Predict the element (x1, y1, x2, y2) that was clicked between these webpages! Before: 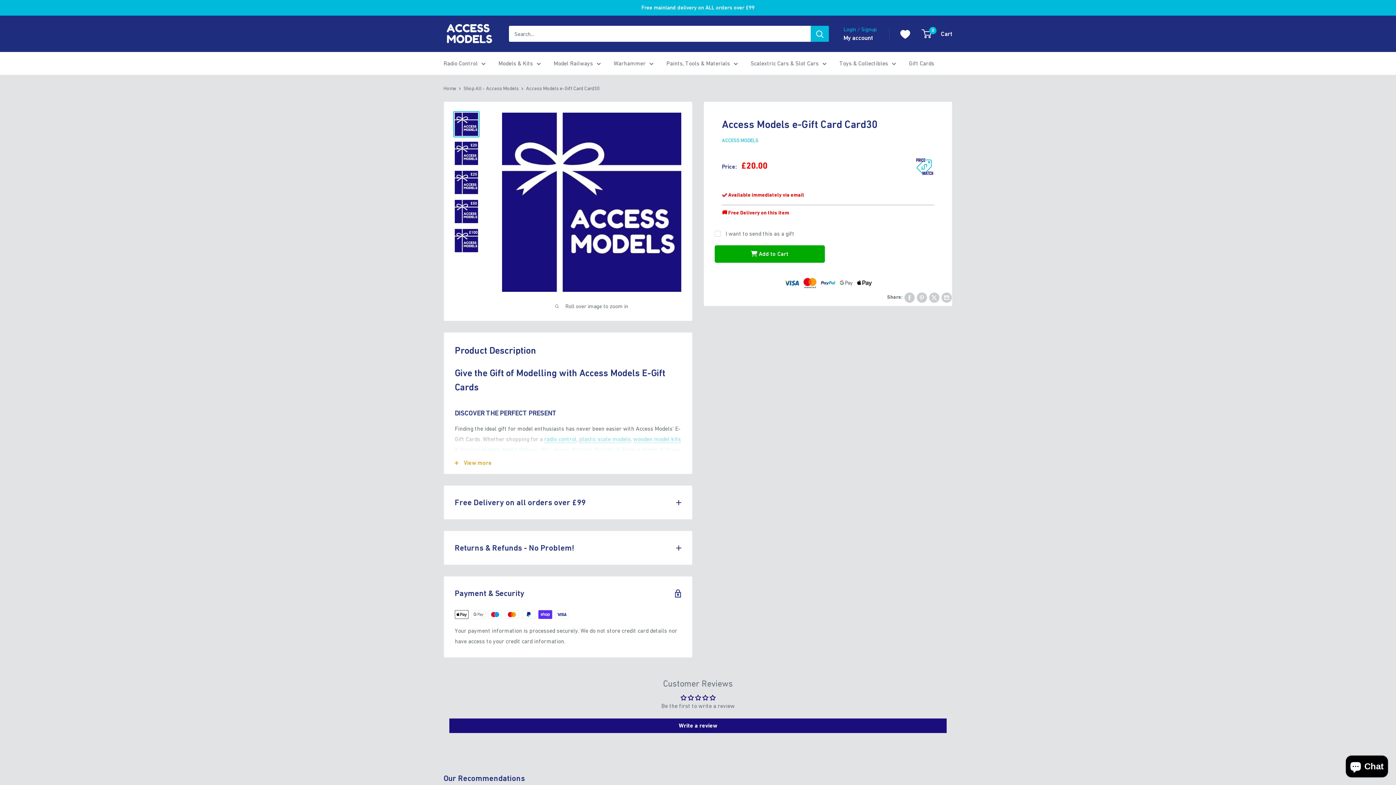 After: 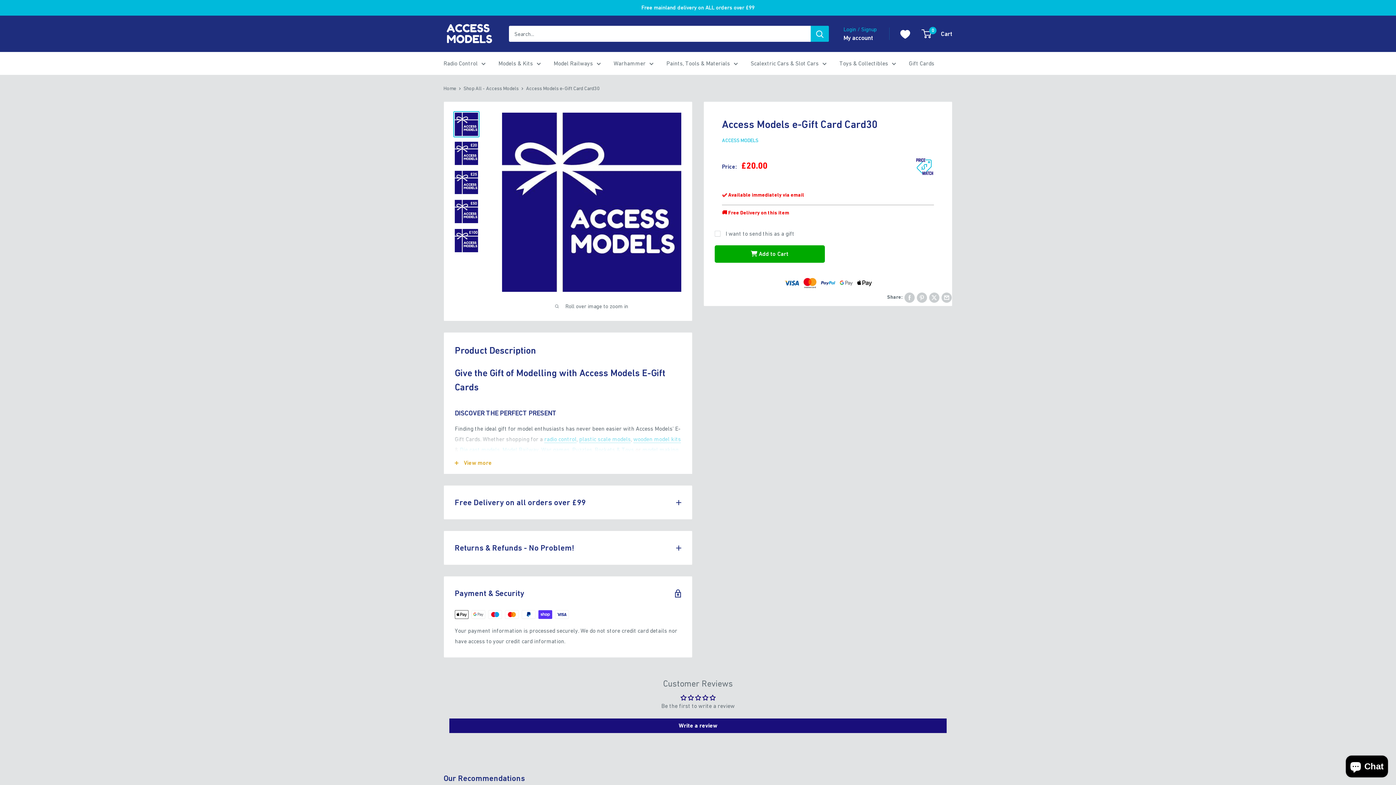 Action: label: Request Price Match bbox: (916, 157, 934, 176)